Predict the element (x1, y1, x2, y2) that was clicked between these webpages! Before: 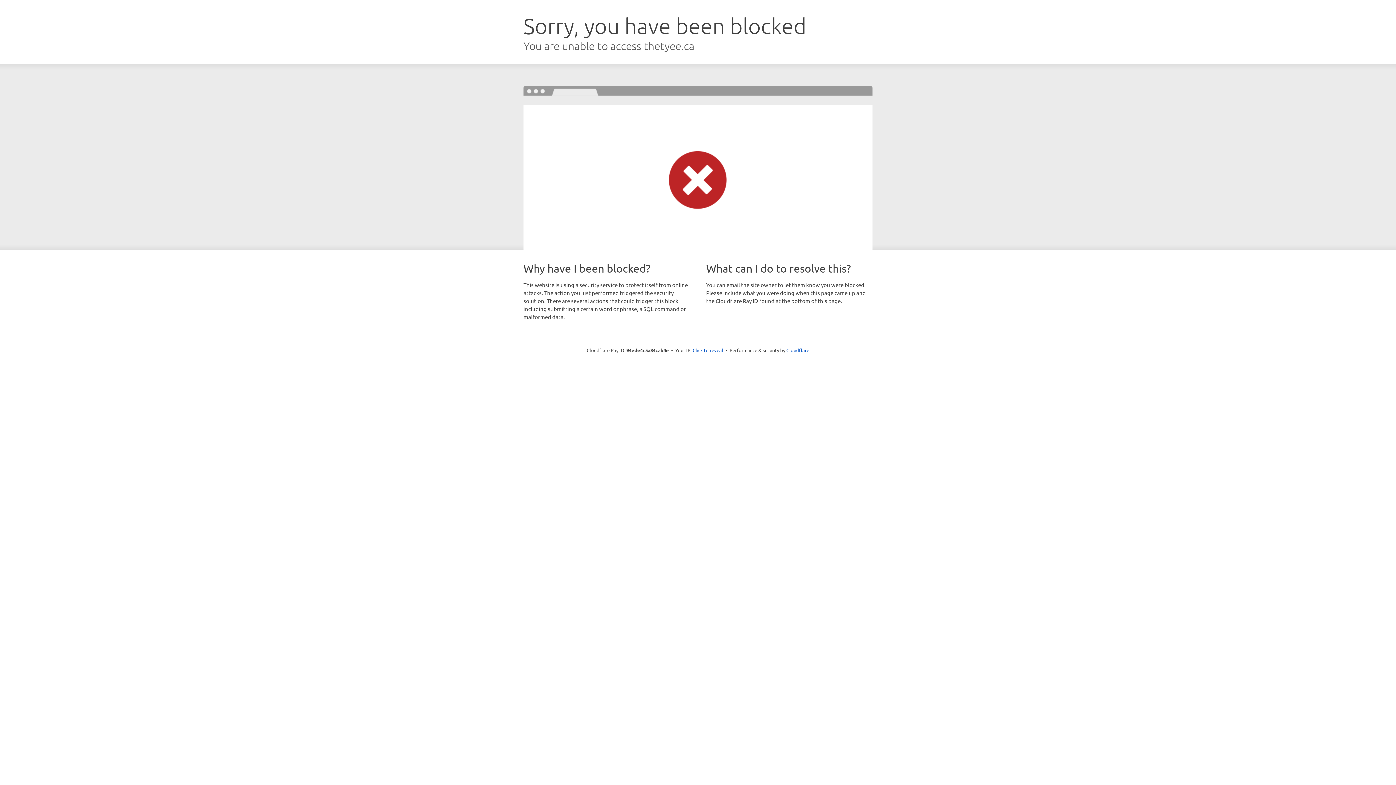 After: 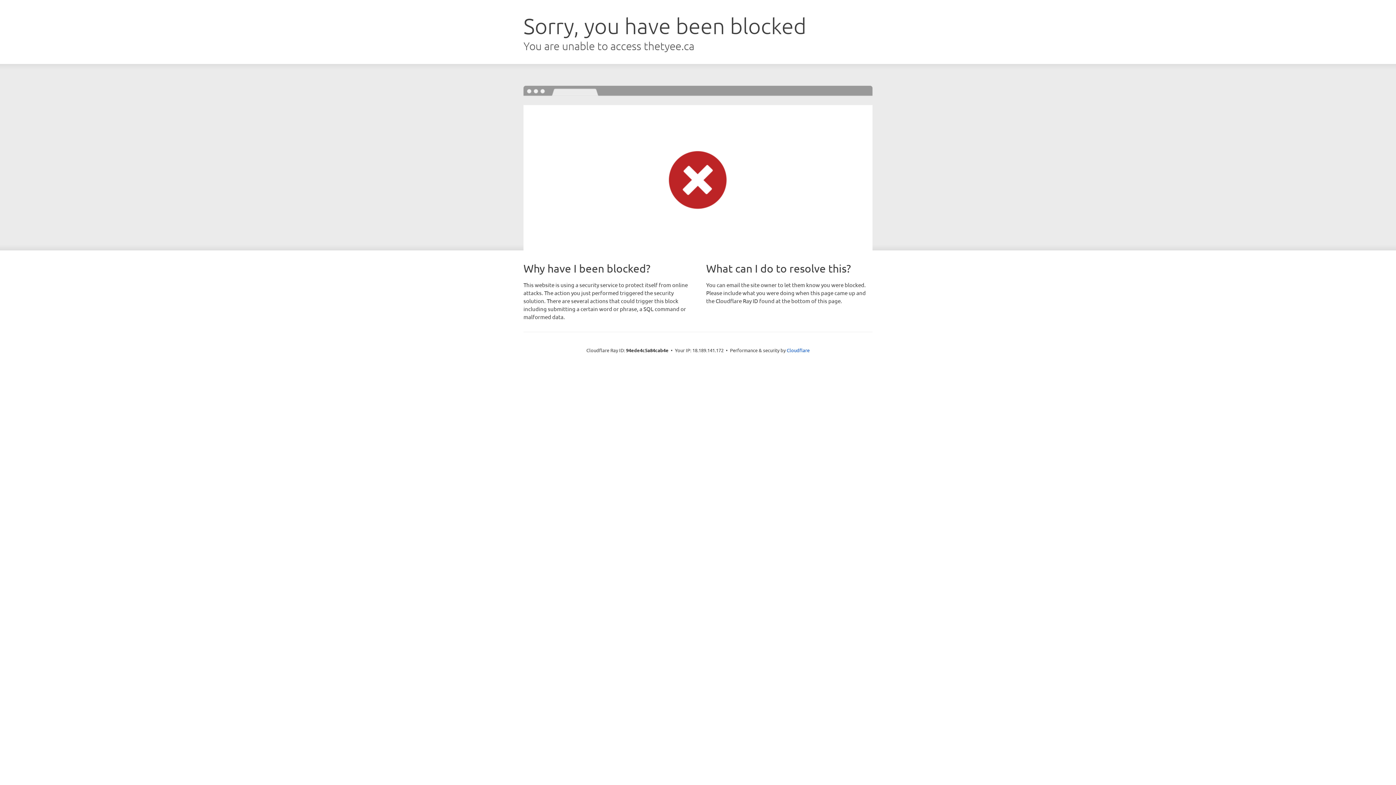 Action: label: Click to reveal bbox: (692, 346, 723, 353)